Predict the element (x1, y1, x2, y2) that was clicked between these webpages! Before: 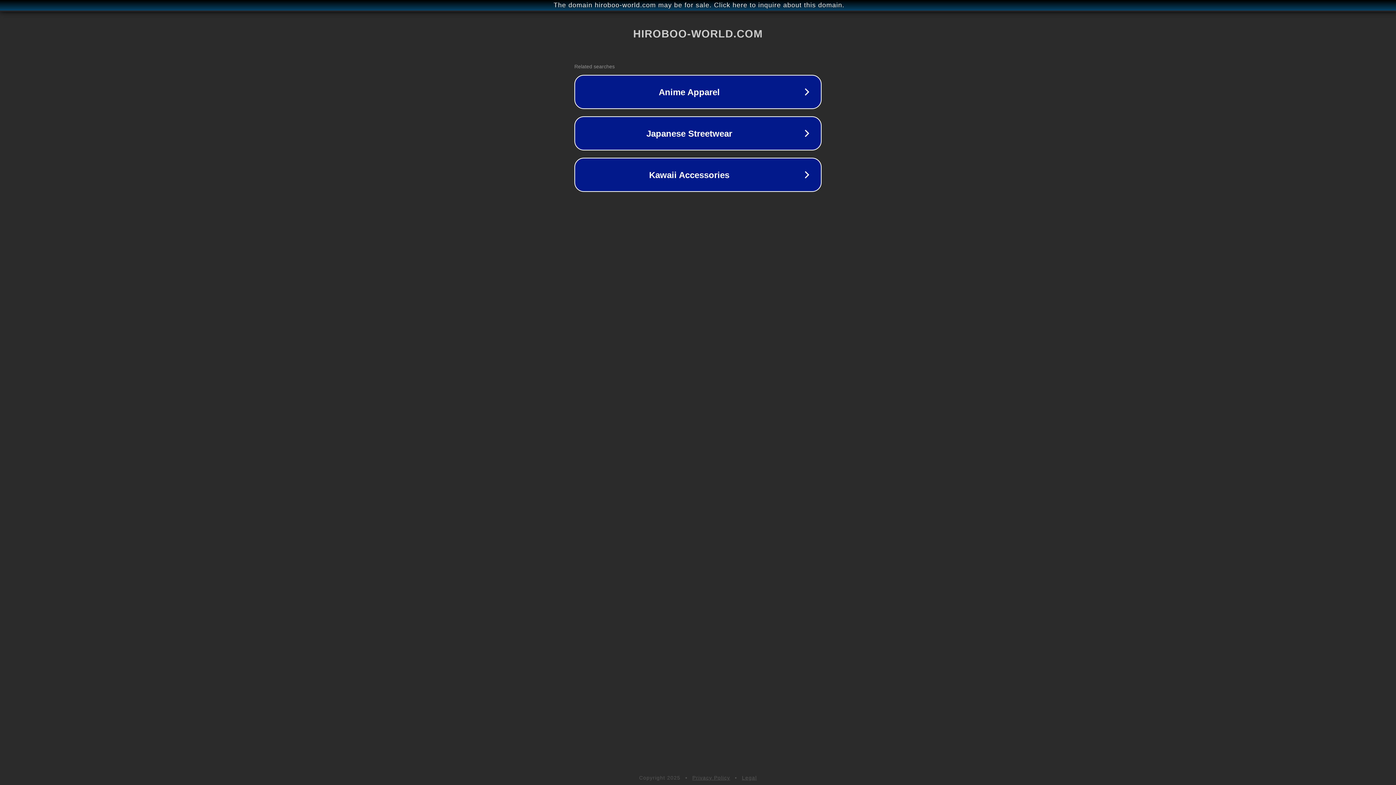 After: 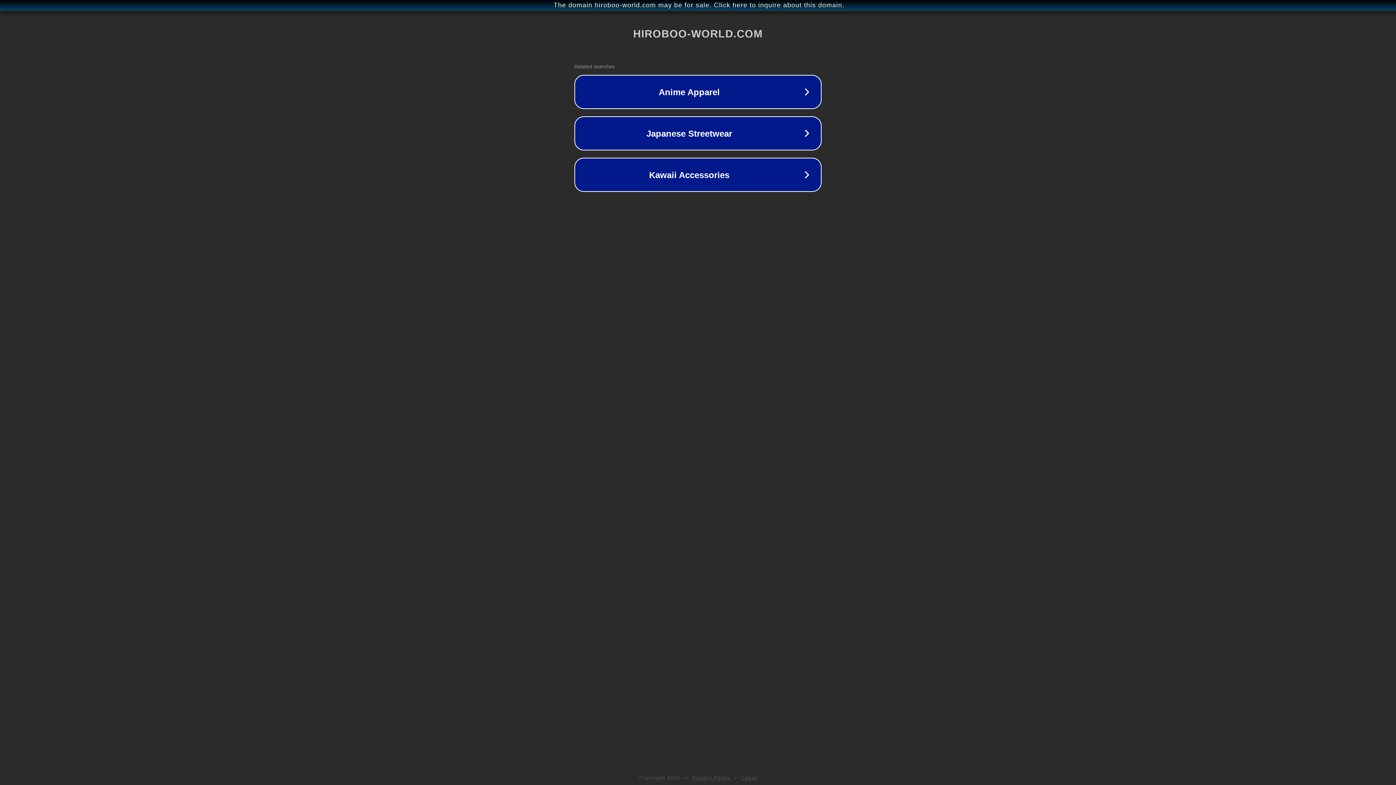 Action: bbox: (692, 775, 730, 781) label: Privacy Policy